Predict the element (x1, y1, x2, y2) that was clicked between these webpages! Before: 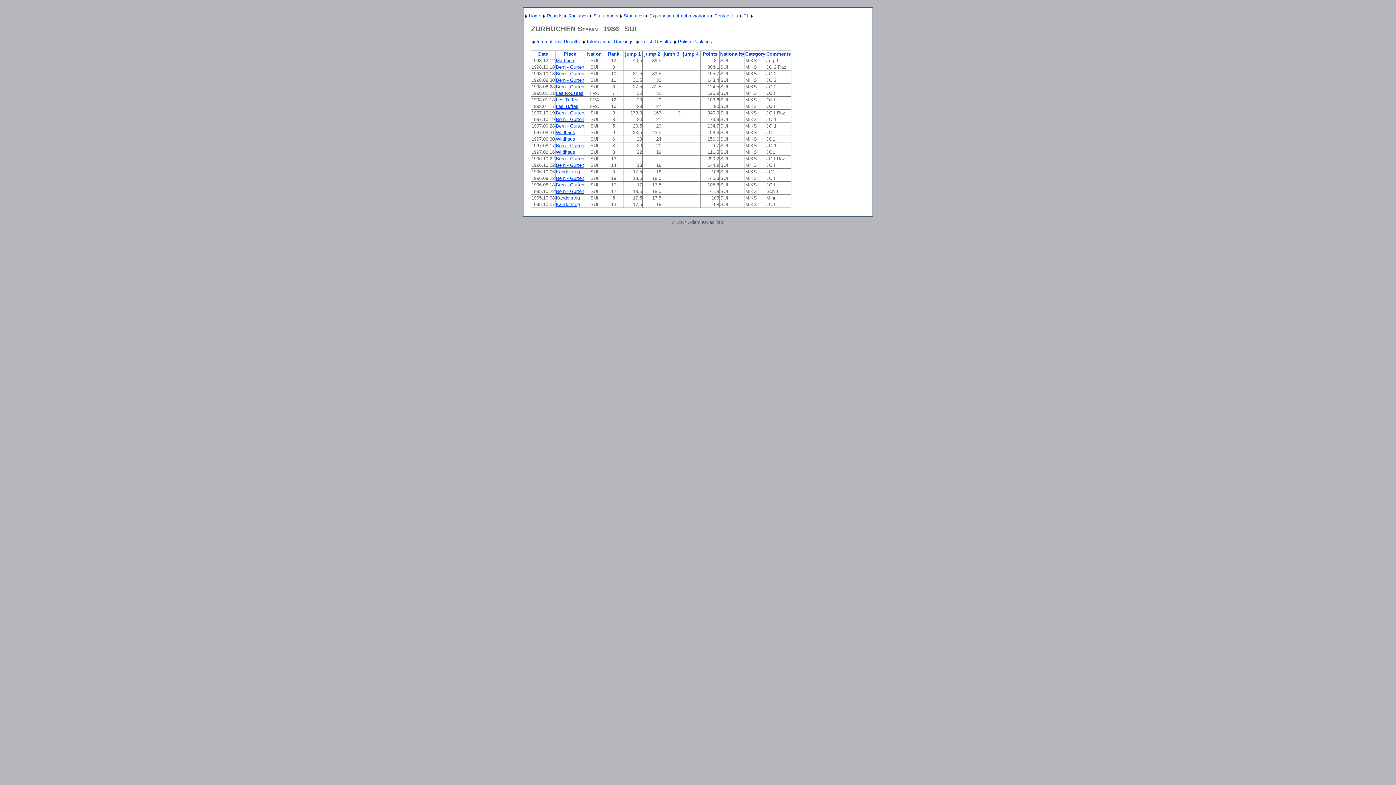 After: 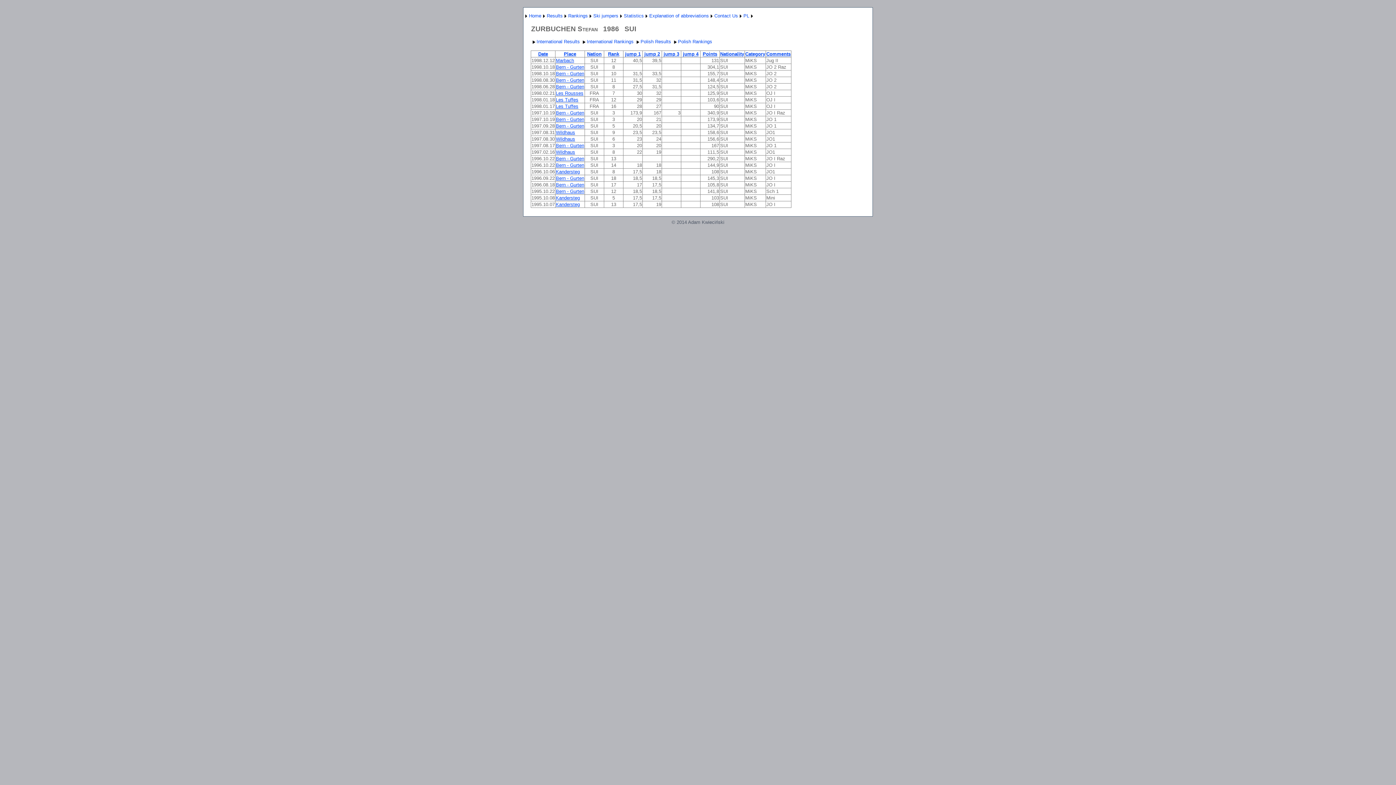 Action: bbox: (568, 13, 588, 18) label: Rankings